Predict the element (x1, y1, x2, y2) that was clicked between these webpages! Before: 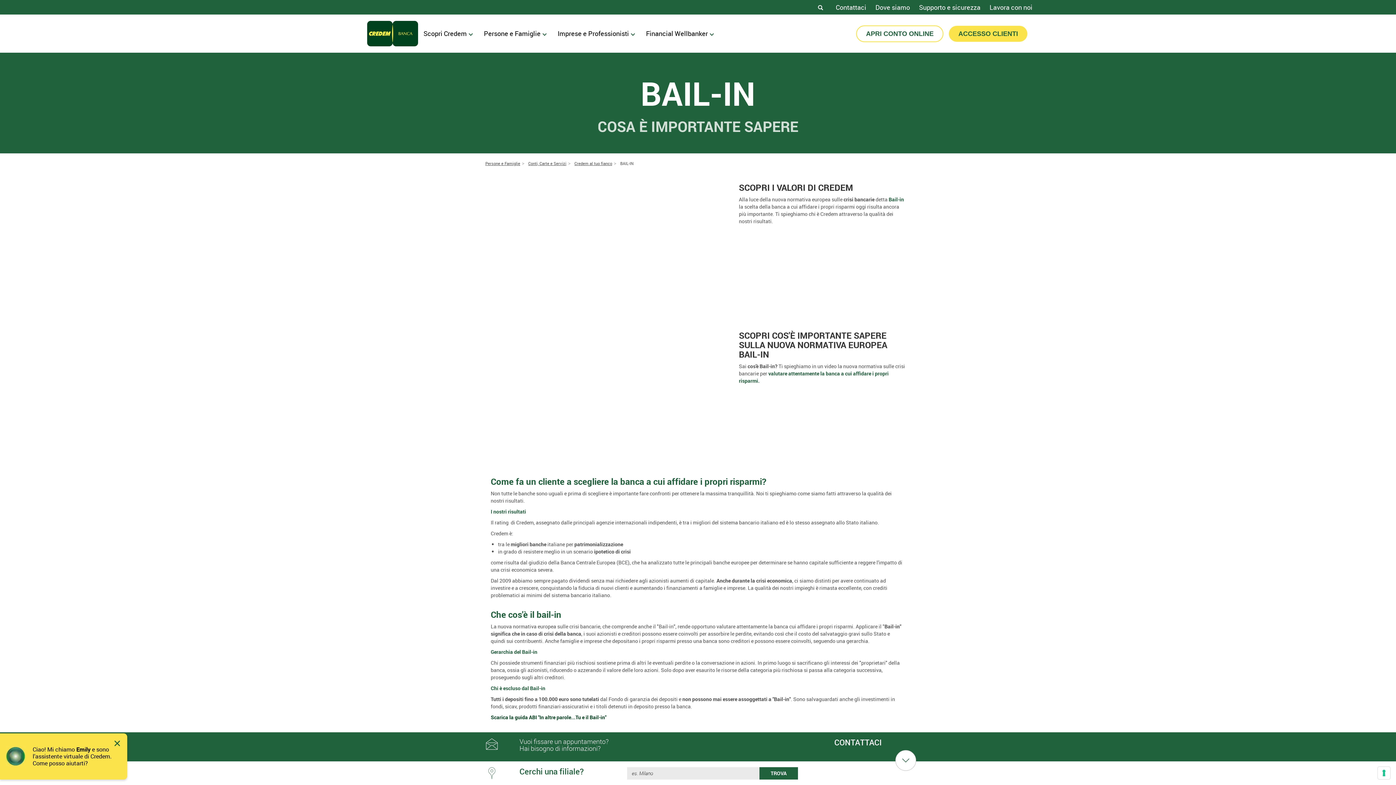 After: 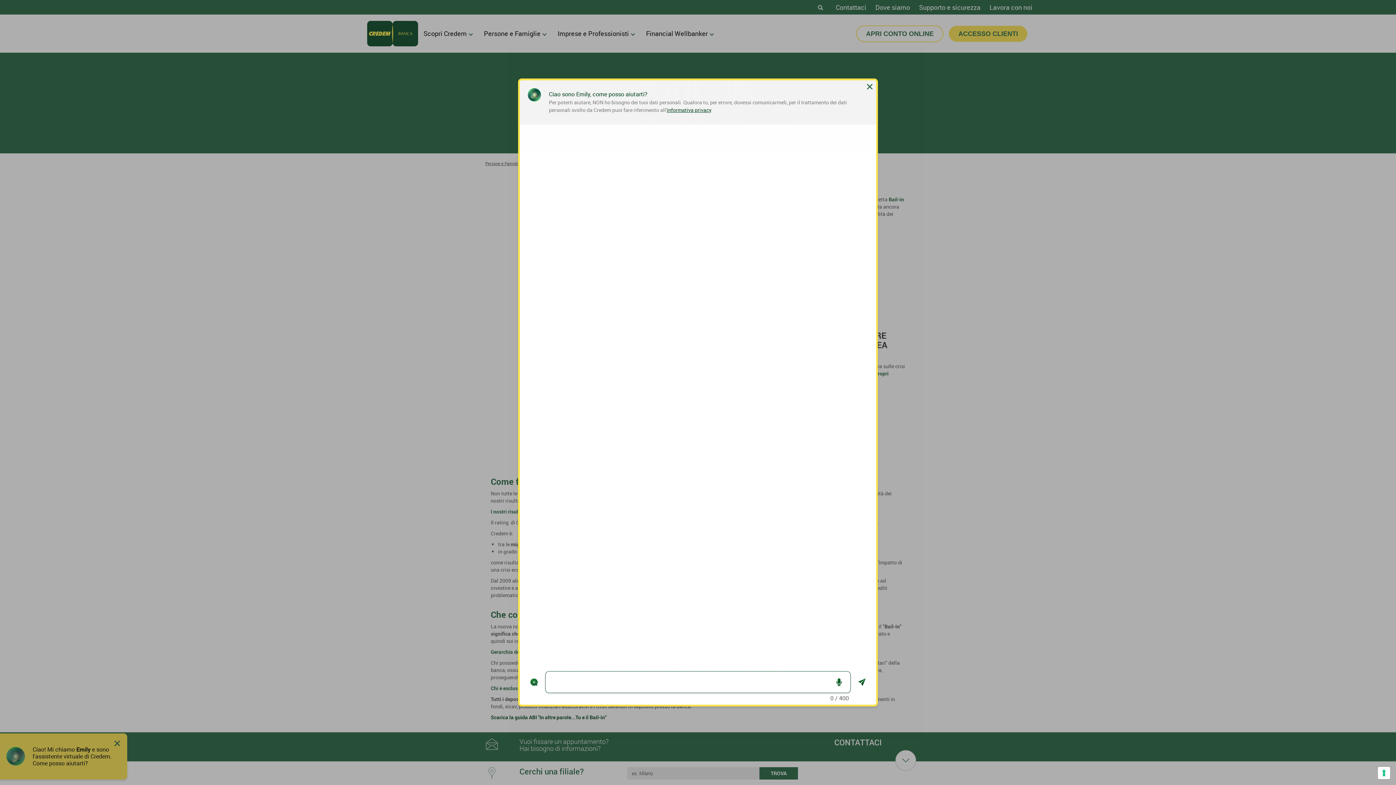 Action: bbox: (5, 744, 120, 767) label: Ciao! Mi chiamo Emily e sono l’assistente virtuale di Credem. Come posso aiutarti?